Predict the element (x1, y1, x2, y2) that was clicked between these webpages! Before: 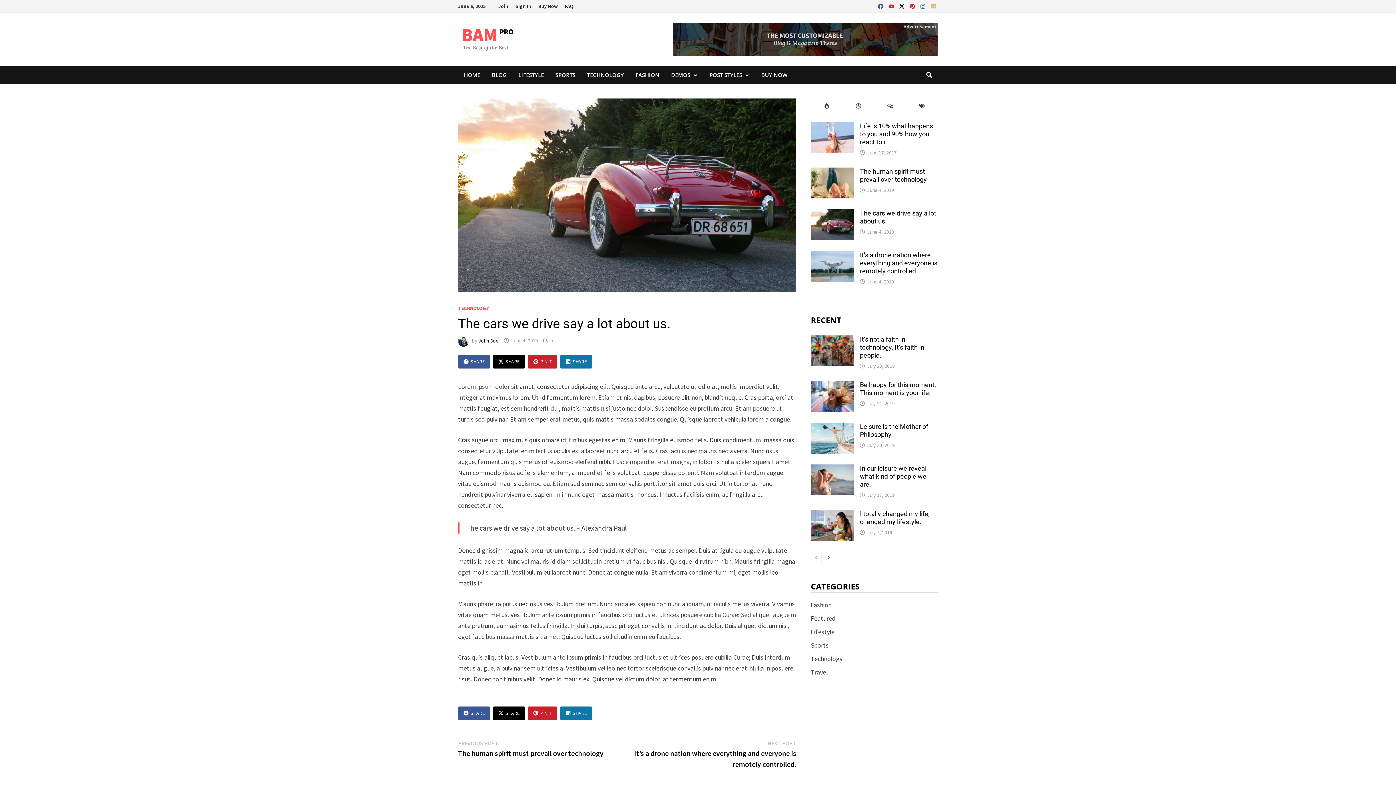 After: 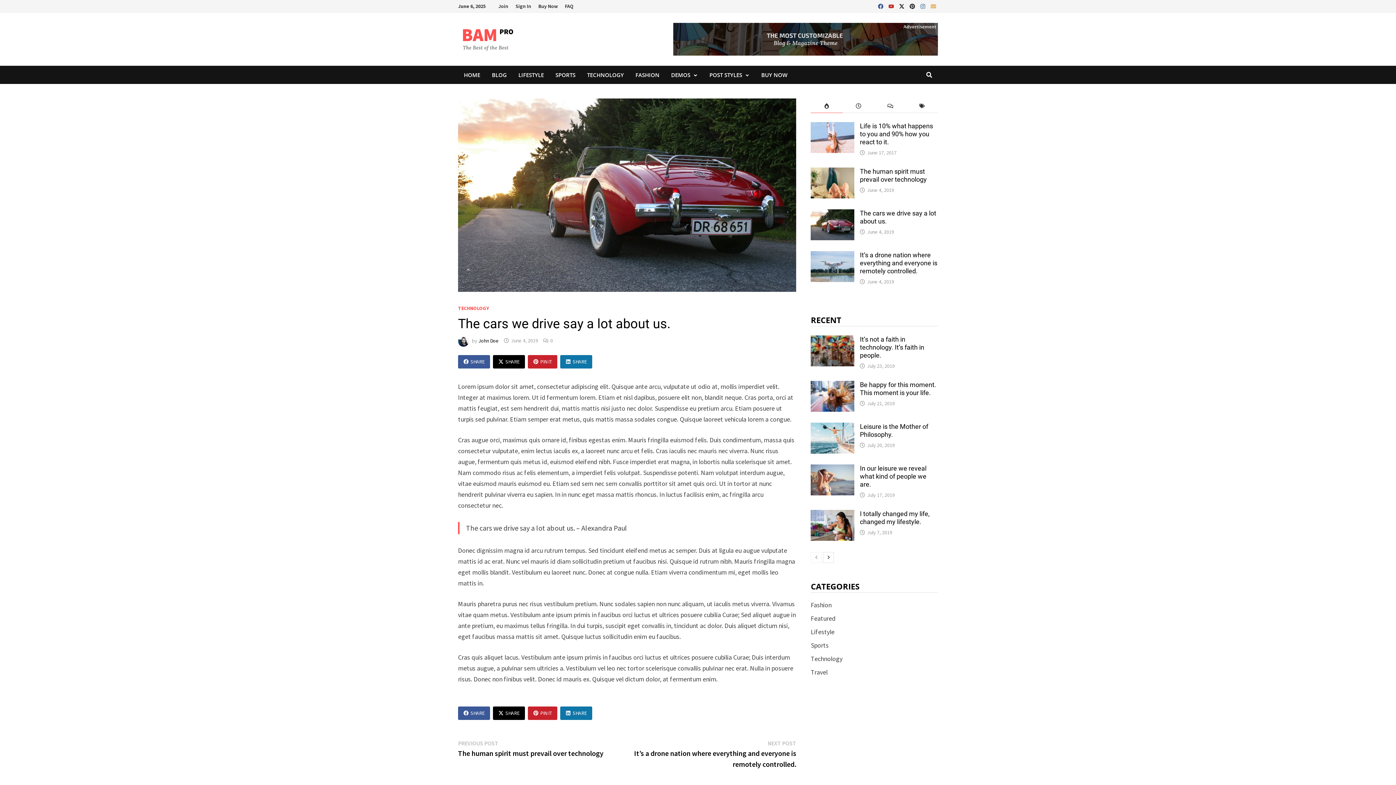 Action: bbox: (908, 0, 918, 9) label:  